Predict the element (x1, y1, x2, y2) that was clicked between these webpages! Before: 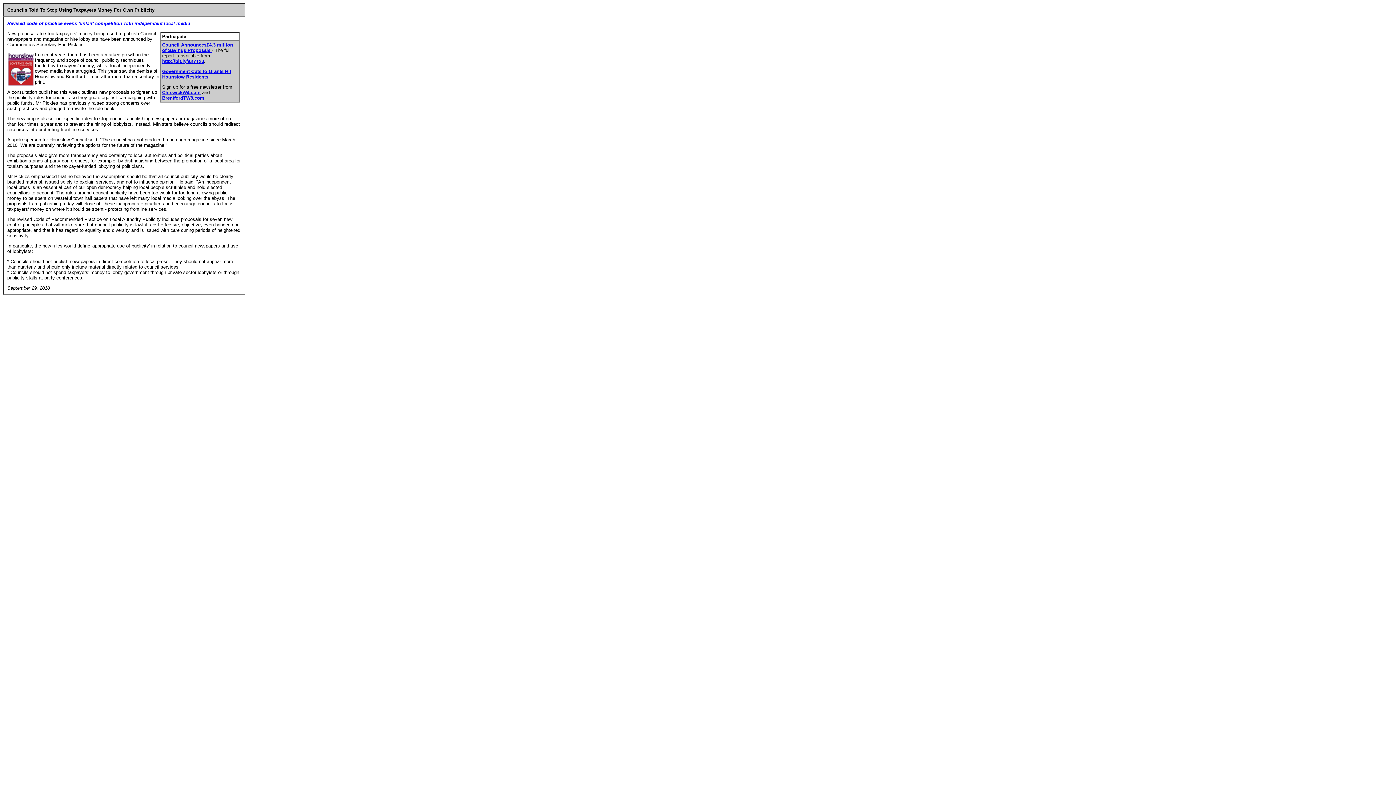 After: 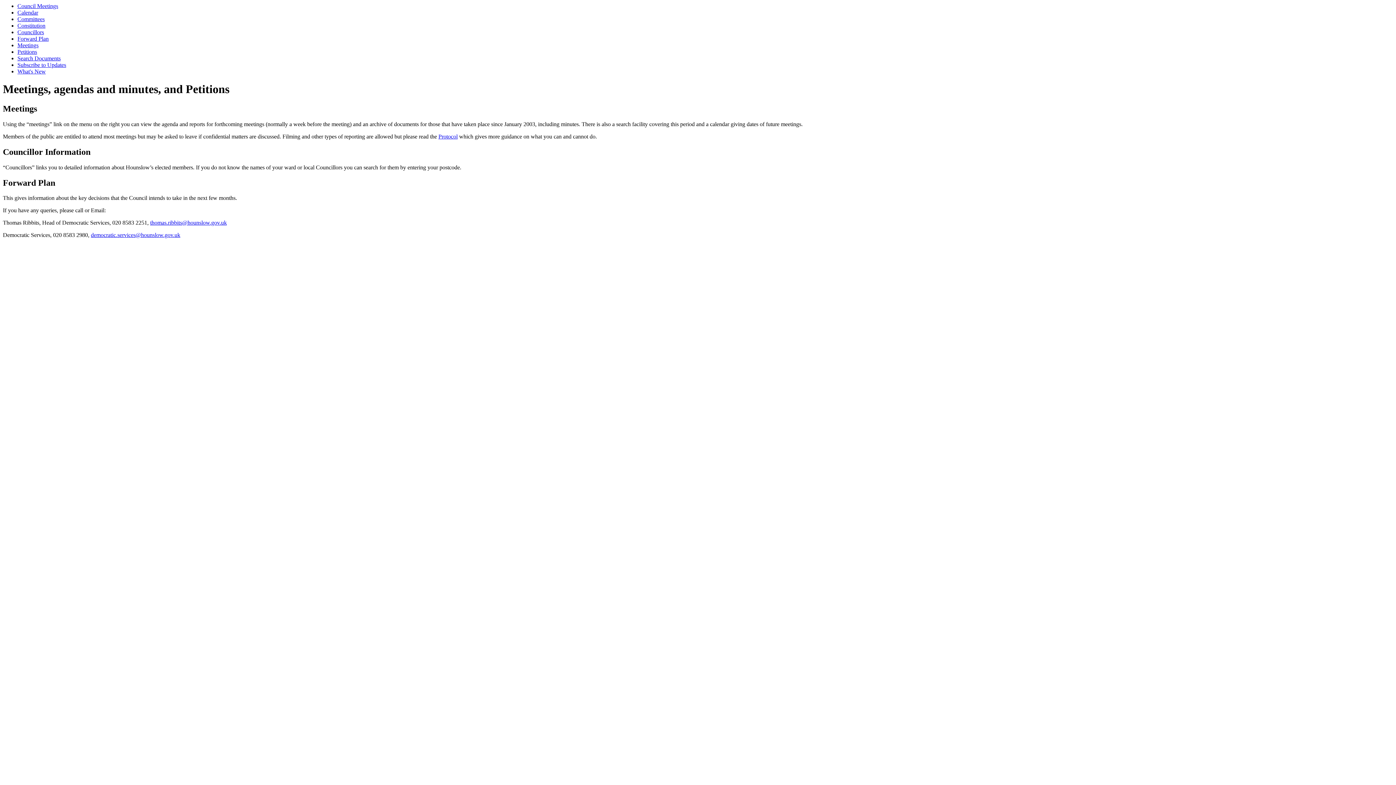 Action: bbox: (162, 58, 204, 64) label: http://bit.ly/an7Tx3